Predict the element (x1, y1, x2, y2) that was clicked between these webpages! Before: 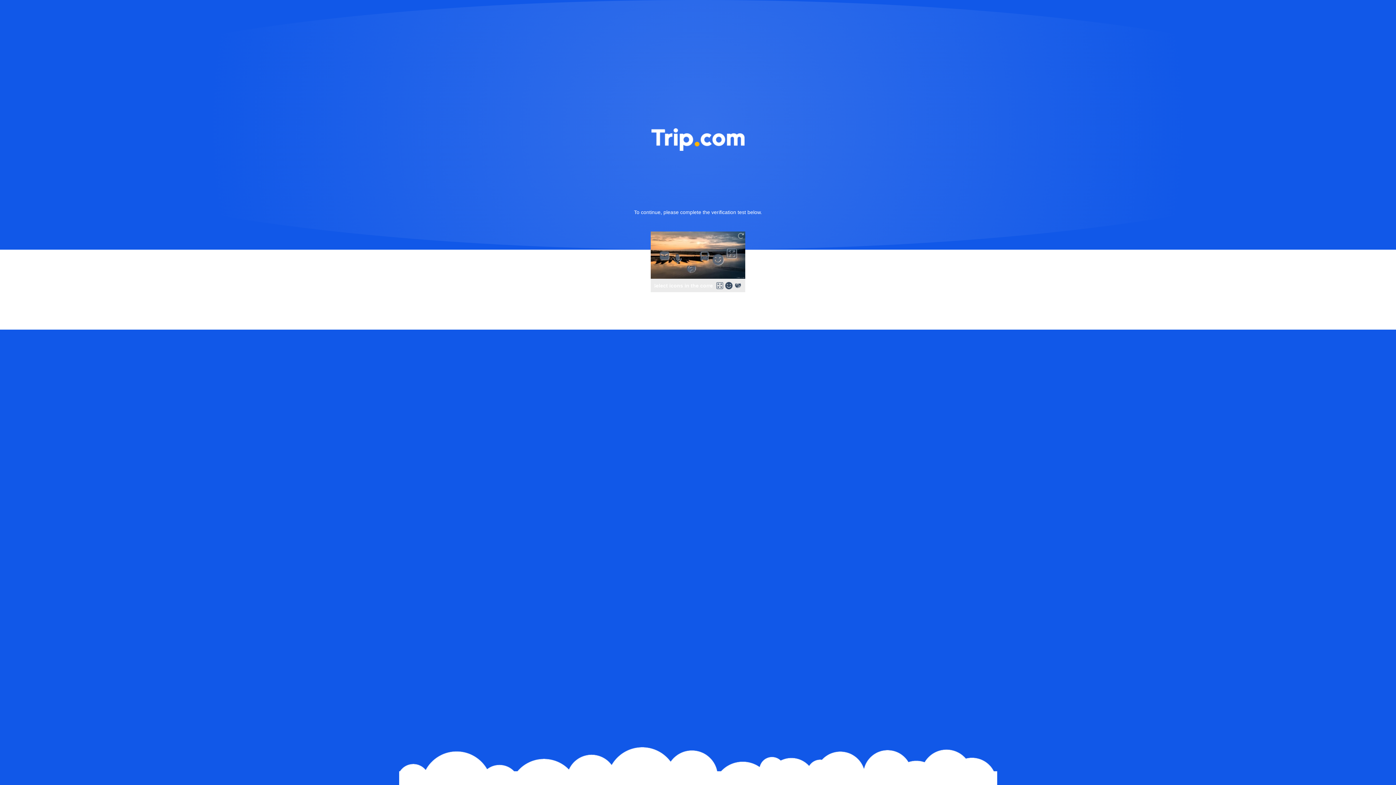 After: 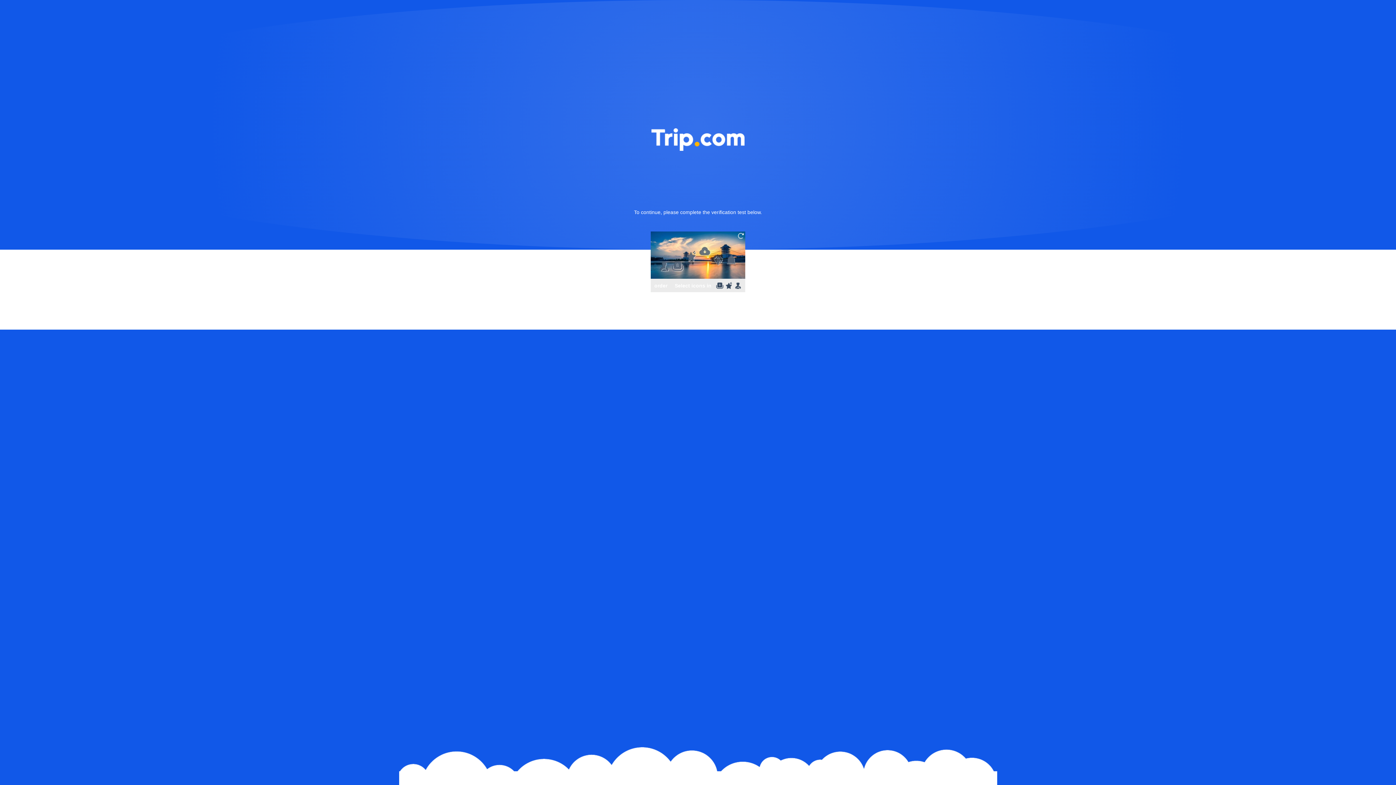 Action: bbox: (736, 231, 745, 240)